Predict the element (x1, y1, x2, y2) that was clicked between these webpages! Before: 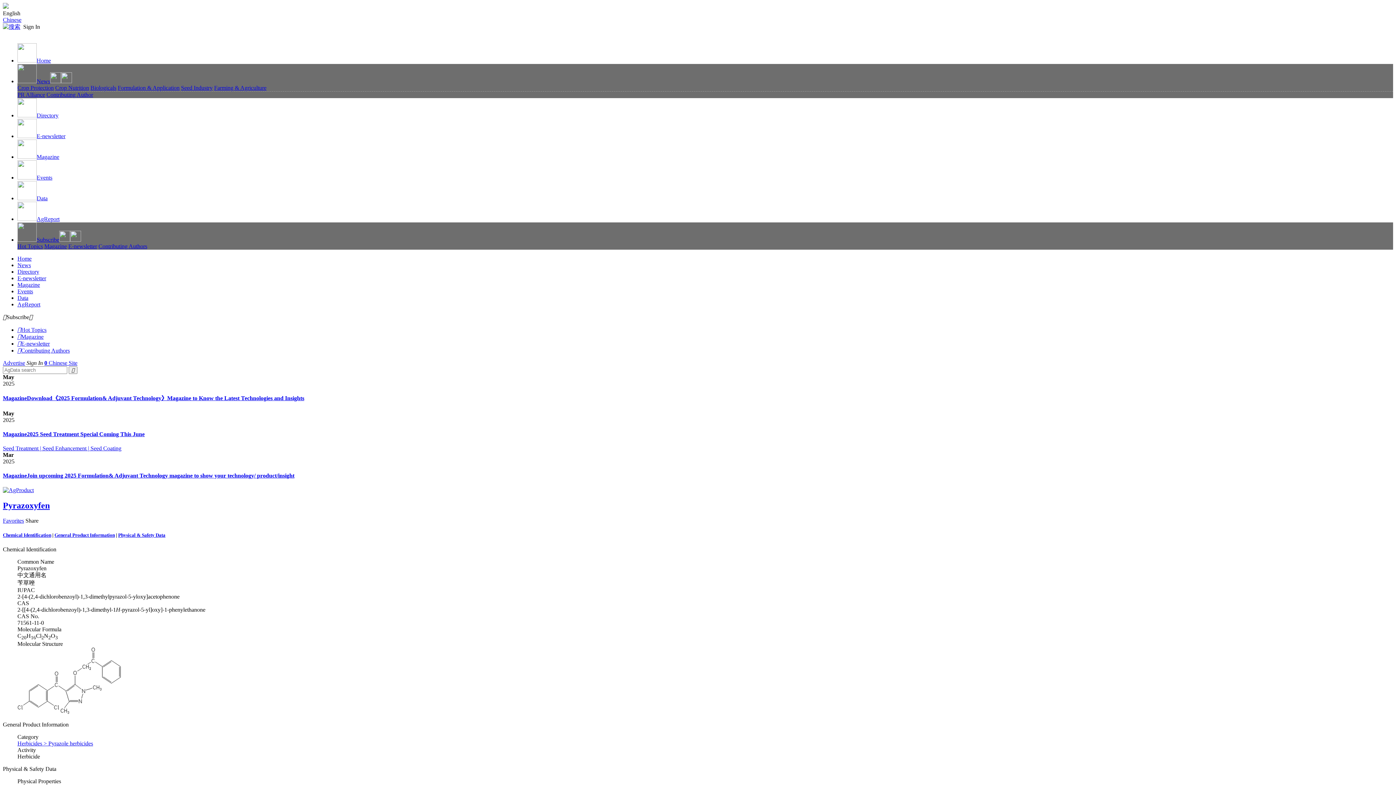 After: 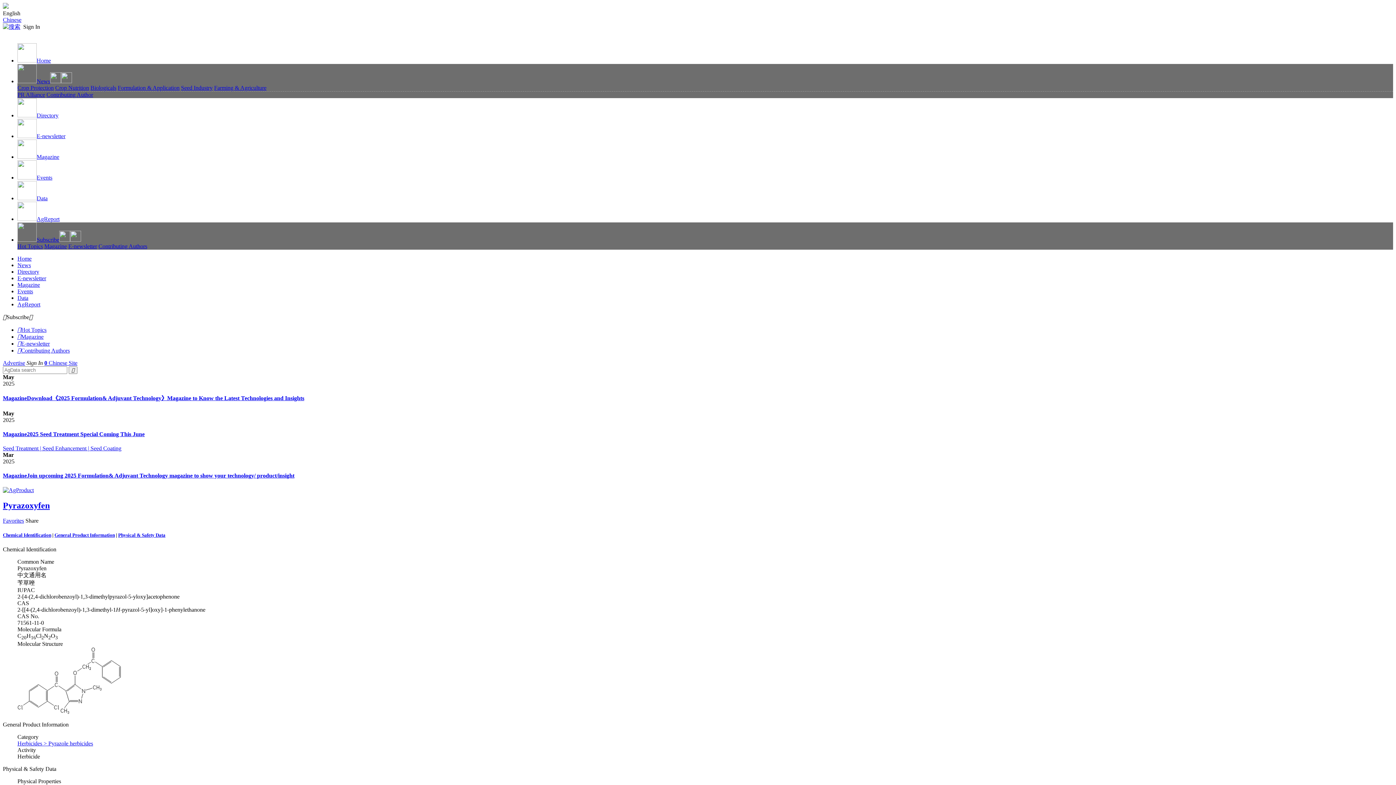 Action: bbox: (2, 517, 24, 524) label: Favorites